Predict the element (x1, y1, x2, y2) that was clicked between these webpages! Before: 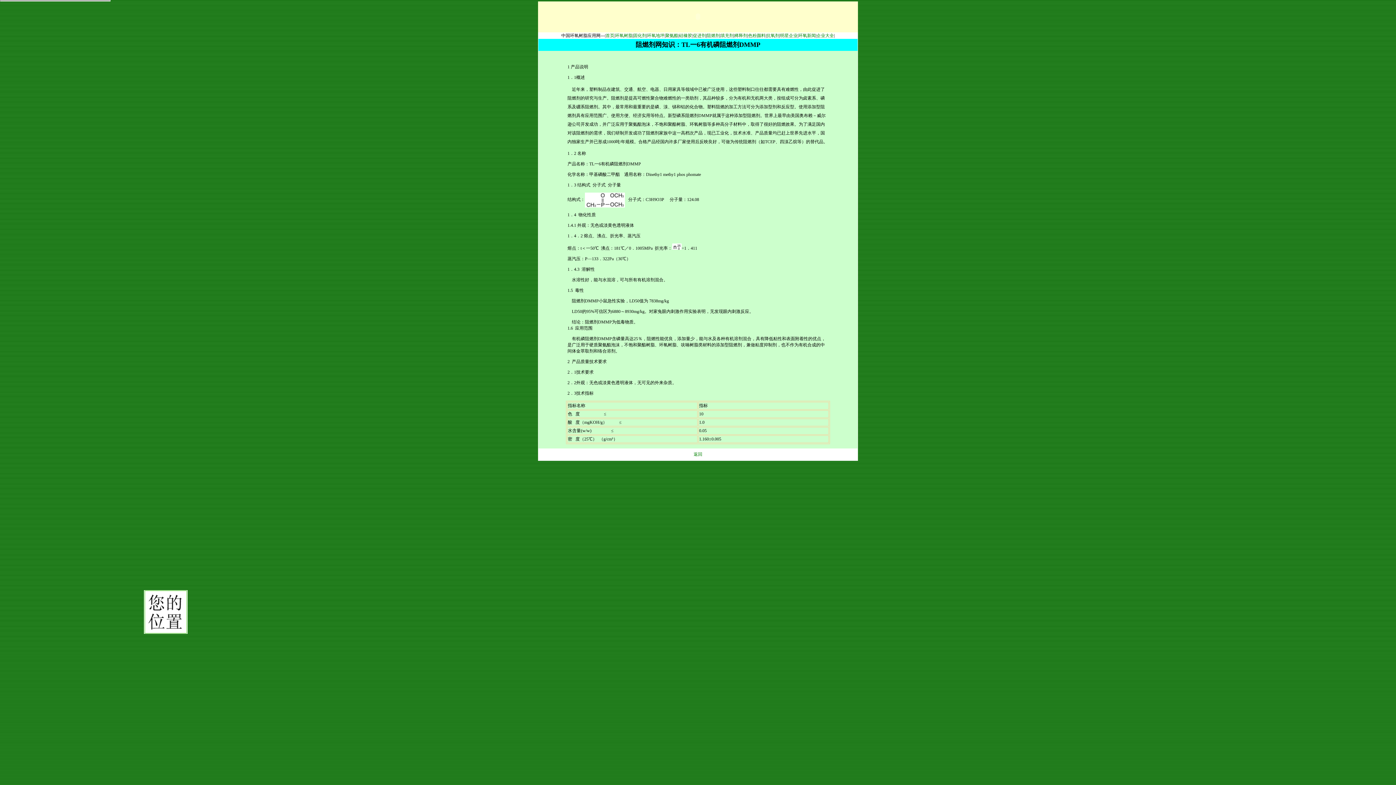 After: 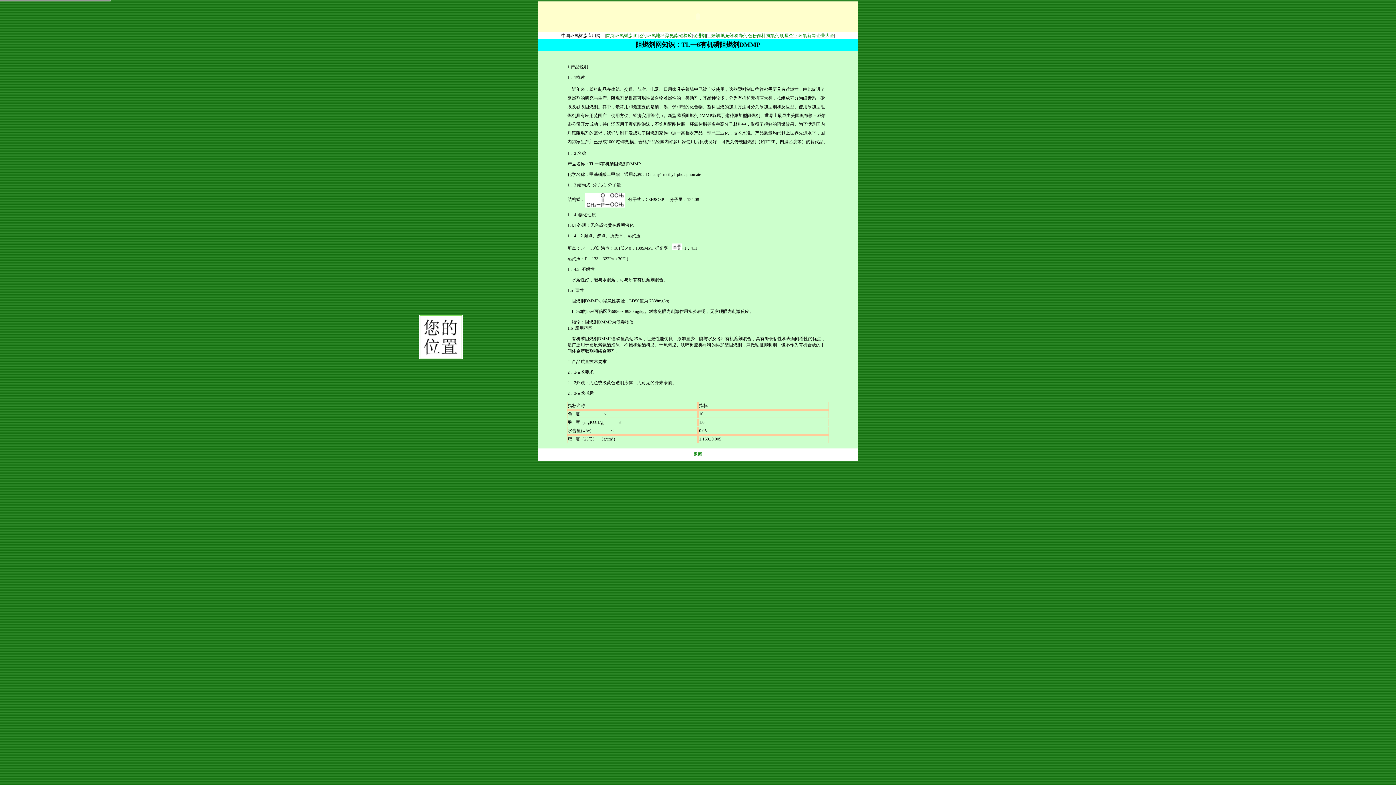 Action: bbox: (25, 748, 69, 753)